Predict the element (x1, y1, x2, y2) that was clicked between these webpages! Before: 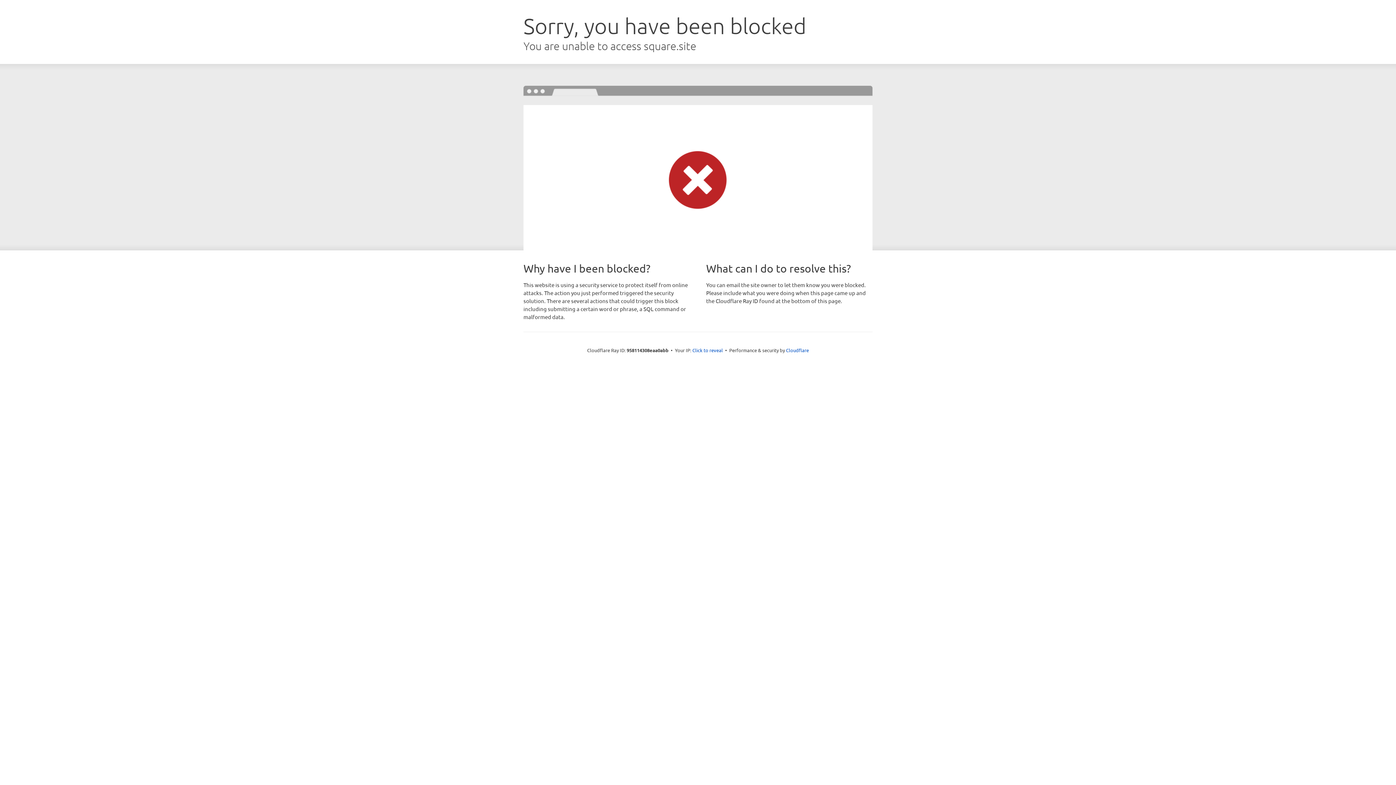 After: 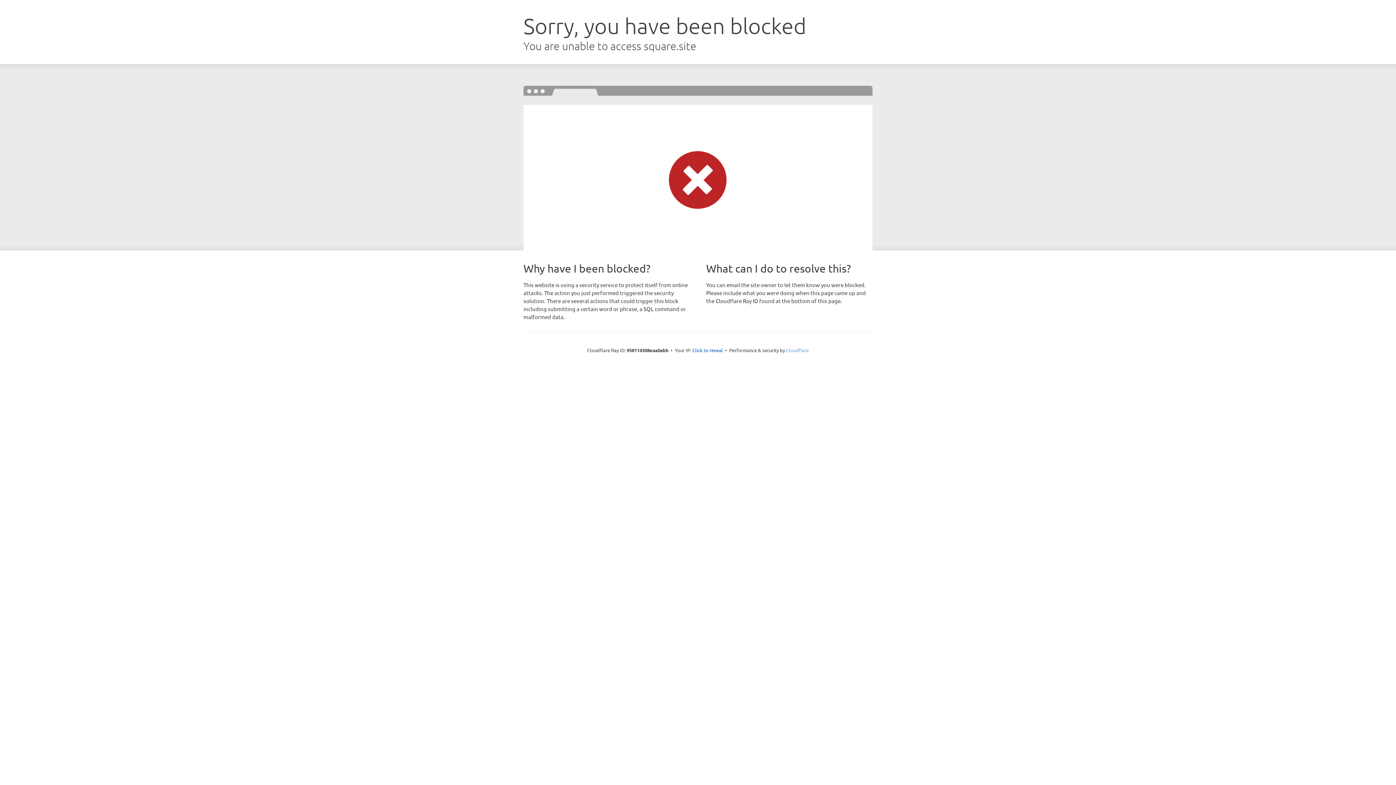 Action: bbox: (786, 347, 809, 353) label: Cloudflare